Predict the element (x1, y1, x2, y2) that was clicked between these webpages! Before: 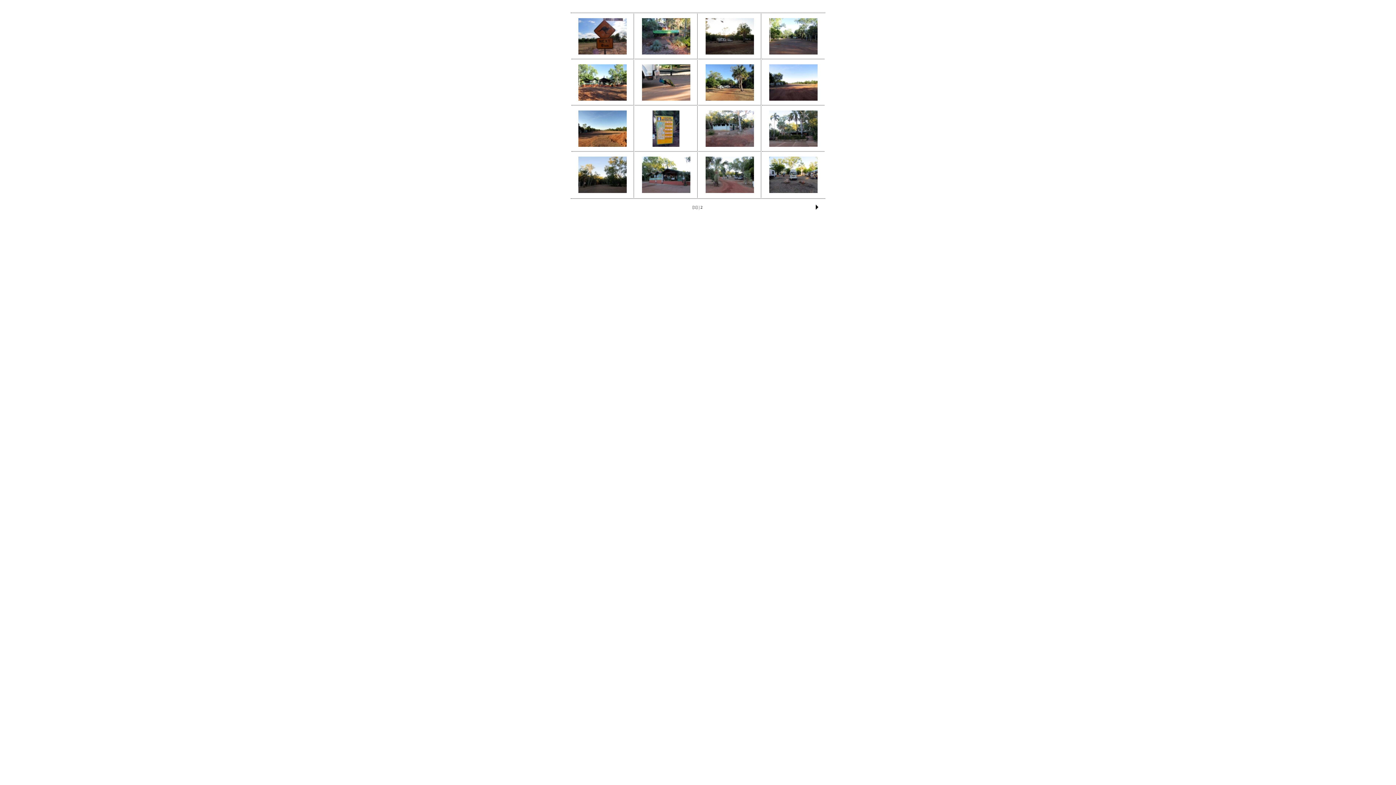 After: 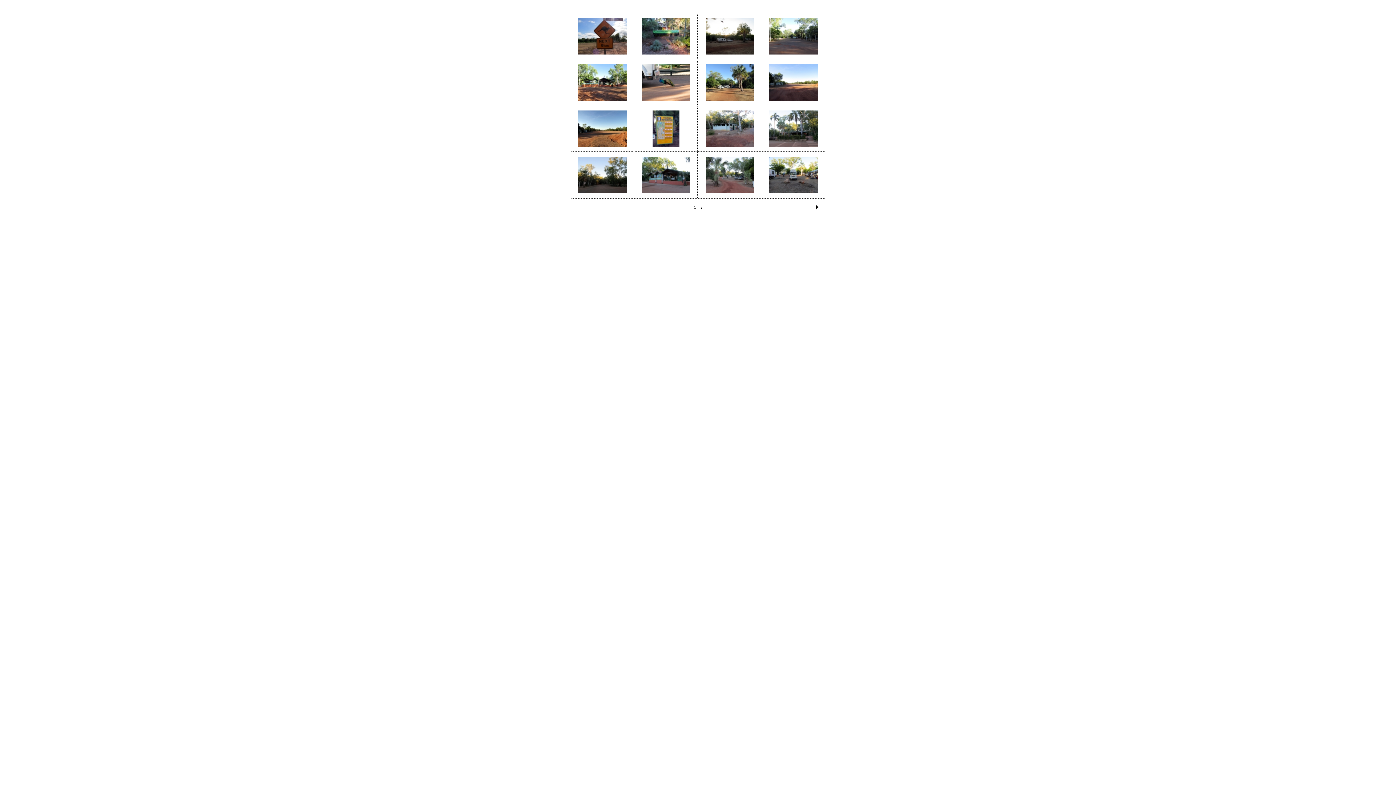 Action: bbox: (769, 189, 817, 193)